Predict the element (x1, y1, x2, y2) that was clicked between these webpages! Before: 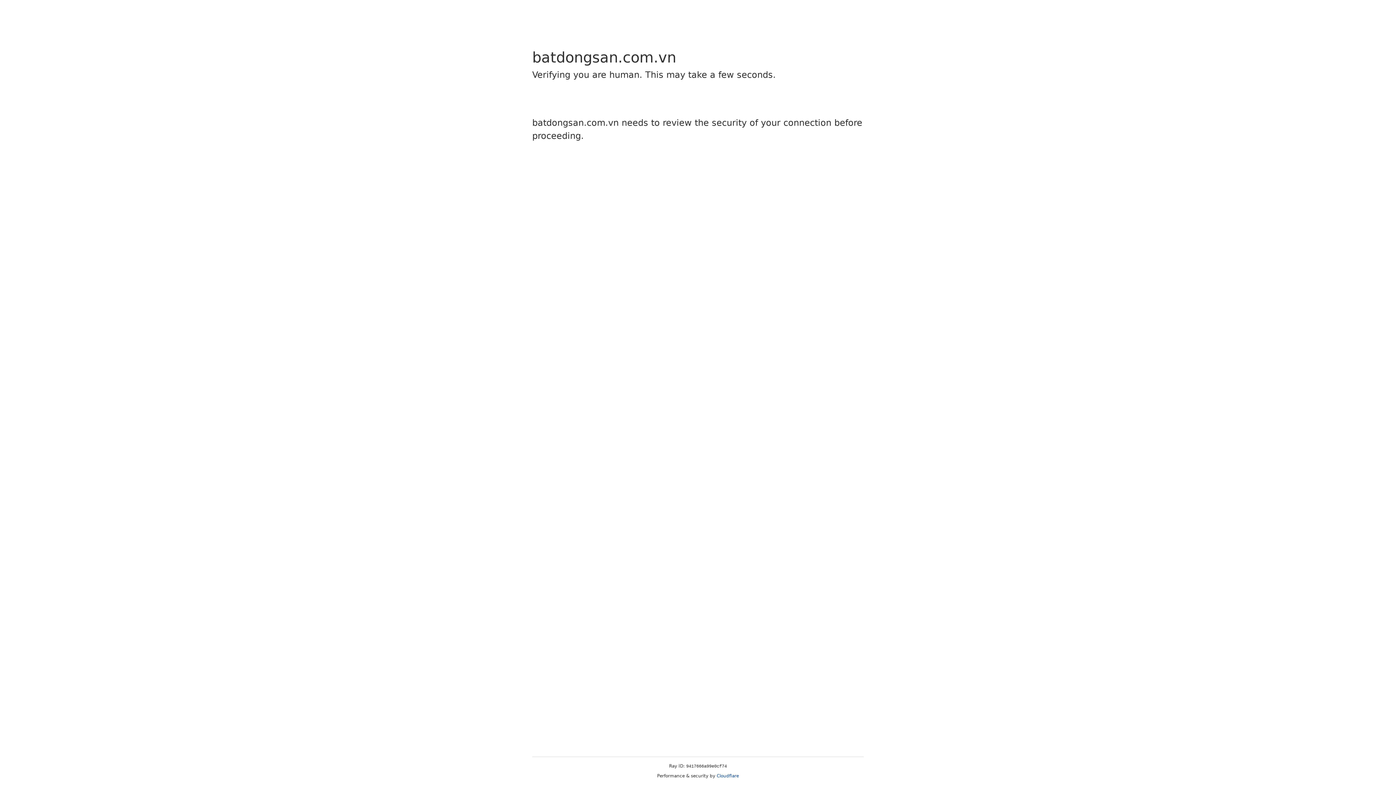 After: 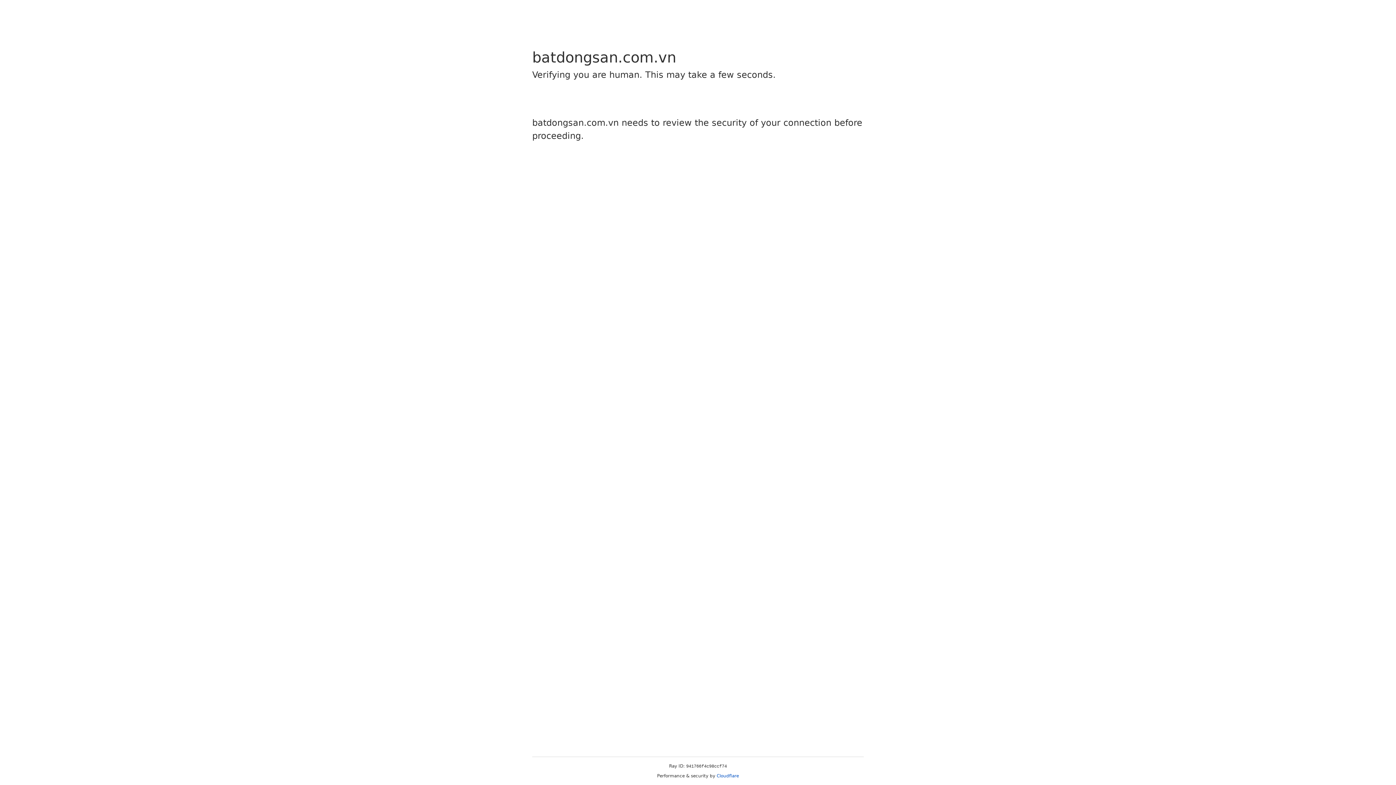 Action: label: Cloudflare bbox: (716, 773, 739, 778)